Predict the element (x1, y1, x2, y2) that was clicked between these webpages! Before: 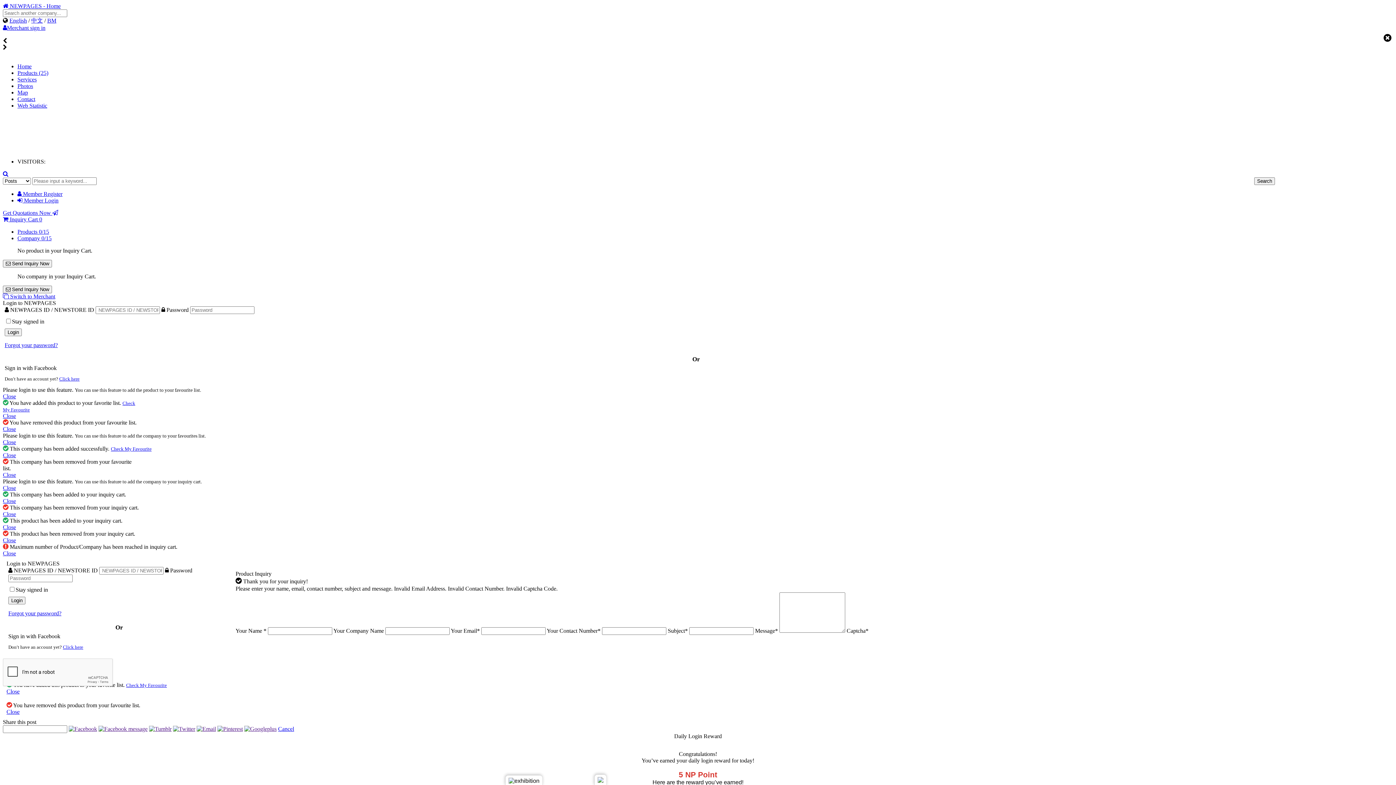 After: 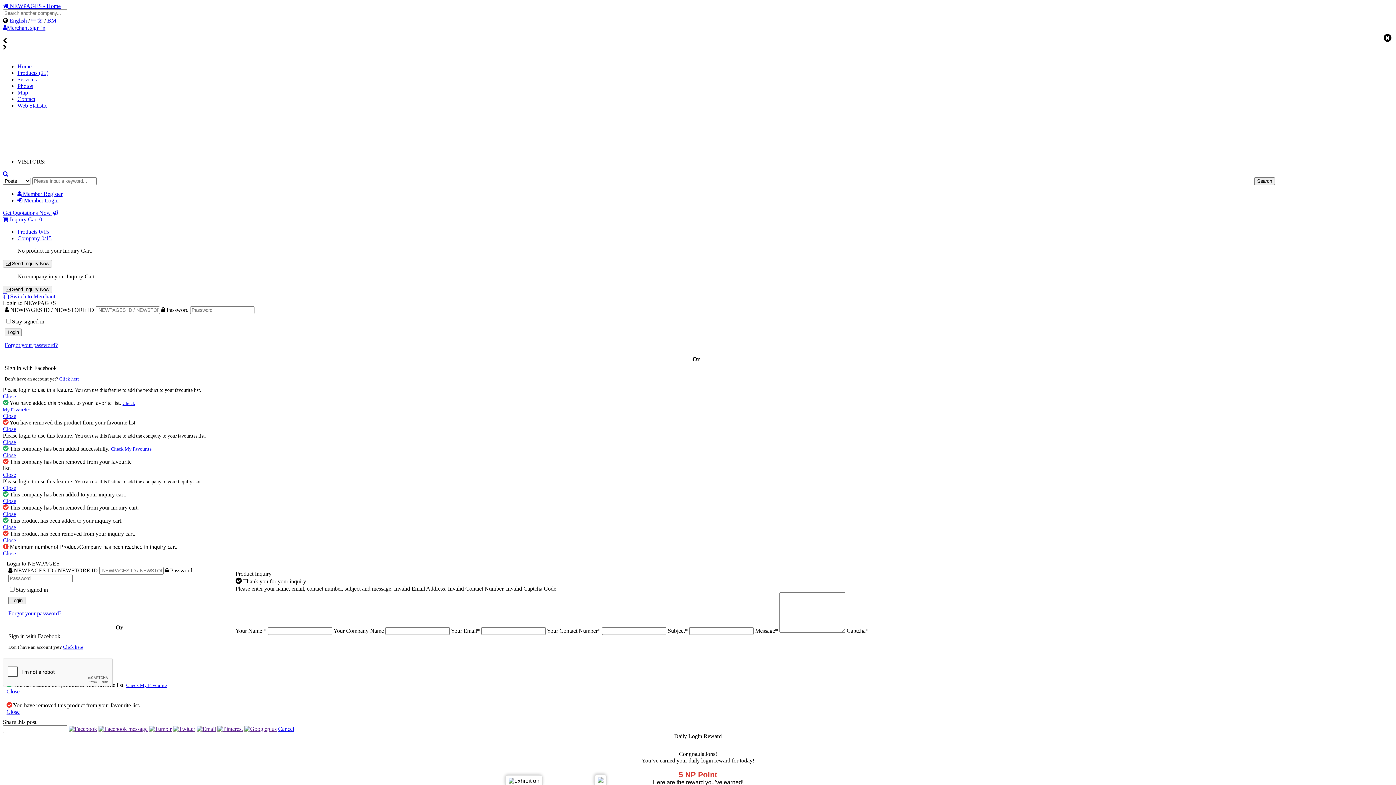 Action: label: Merchant sign in bbox: (2, 24, 45, 30)